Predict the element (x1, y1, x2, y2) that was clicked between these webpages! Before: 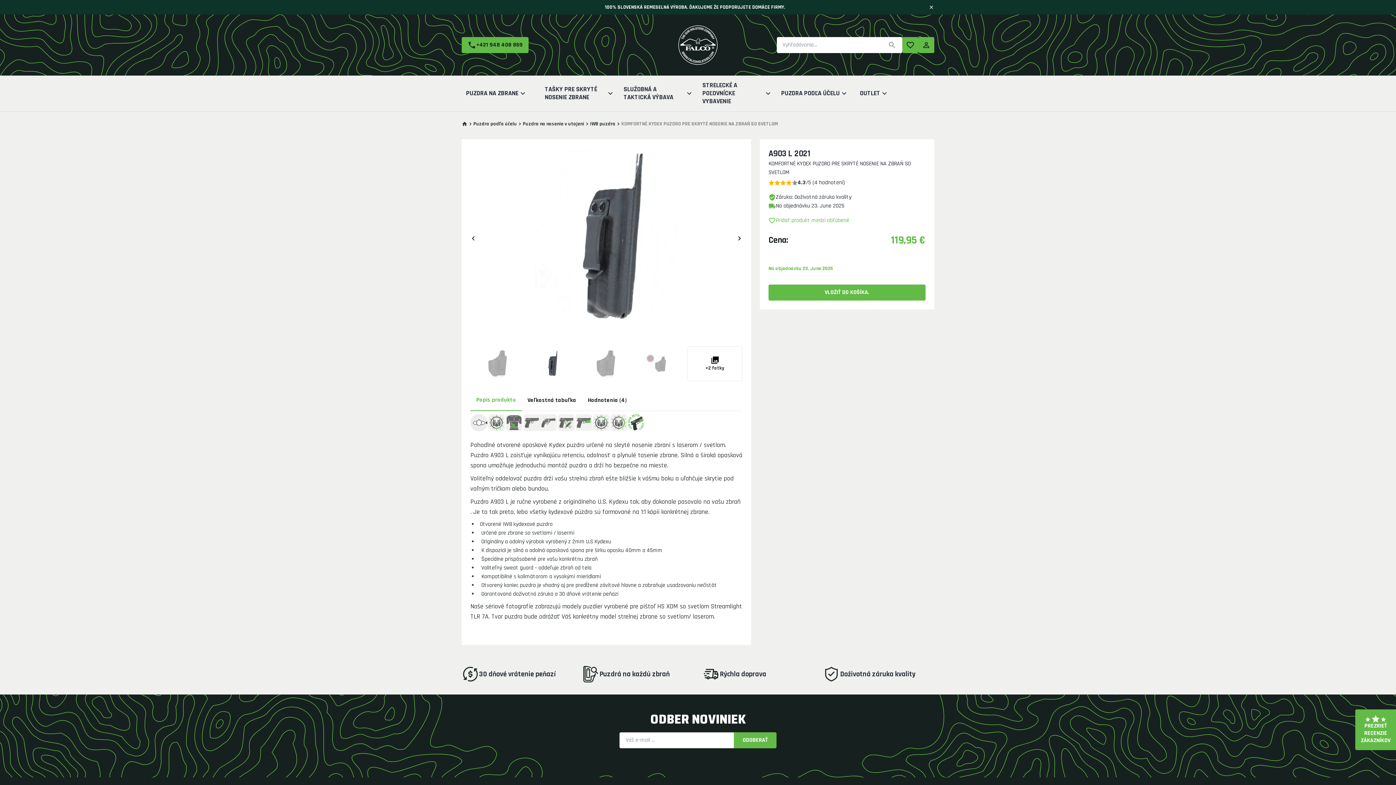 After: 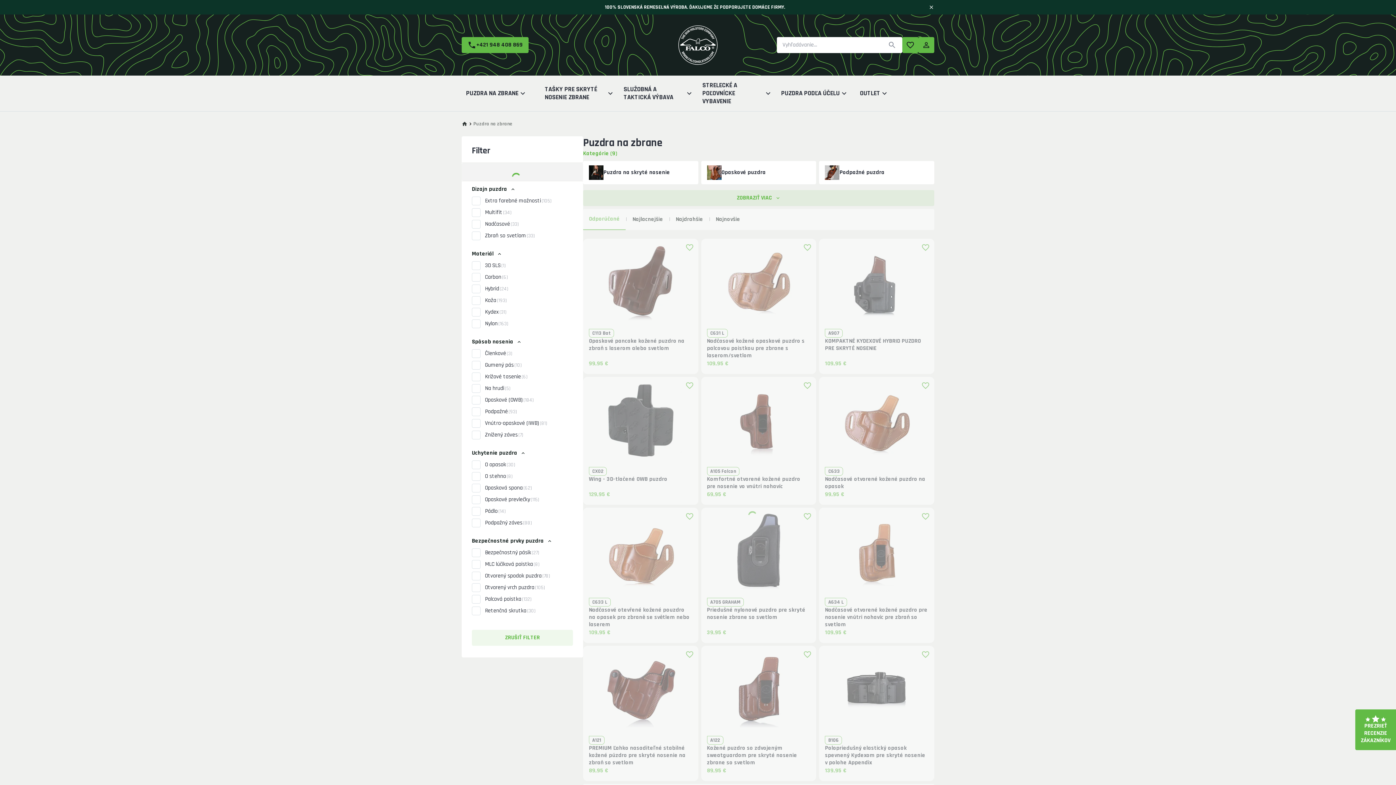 Action: label: PUZDRA NA ZBRANE bbox: (466, 81, 536, 105)